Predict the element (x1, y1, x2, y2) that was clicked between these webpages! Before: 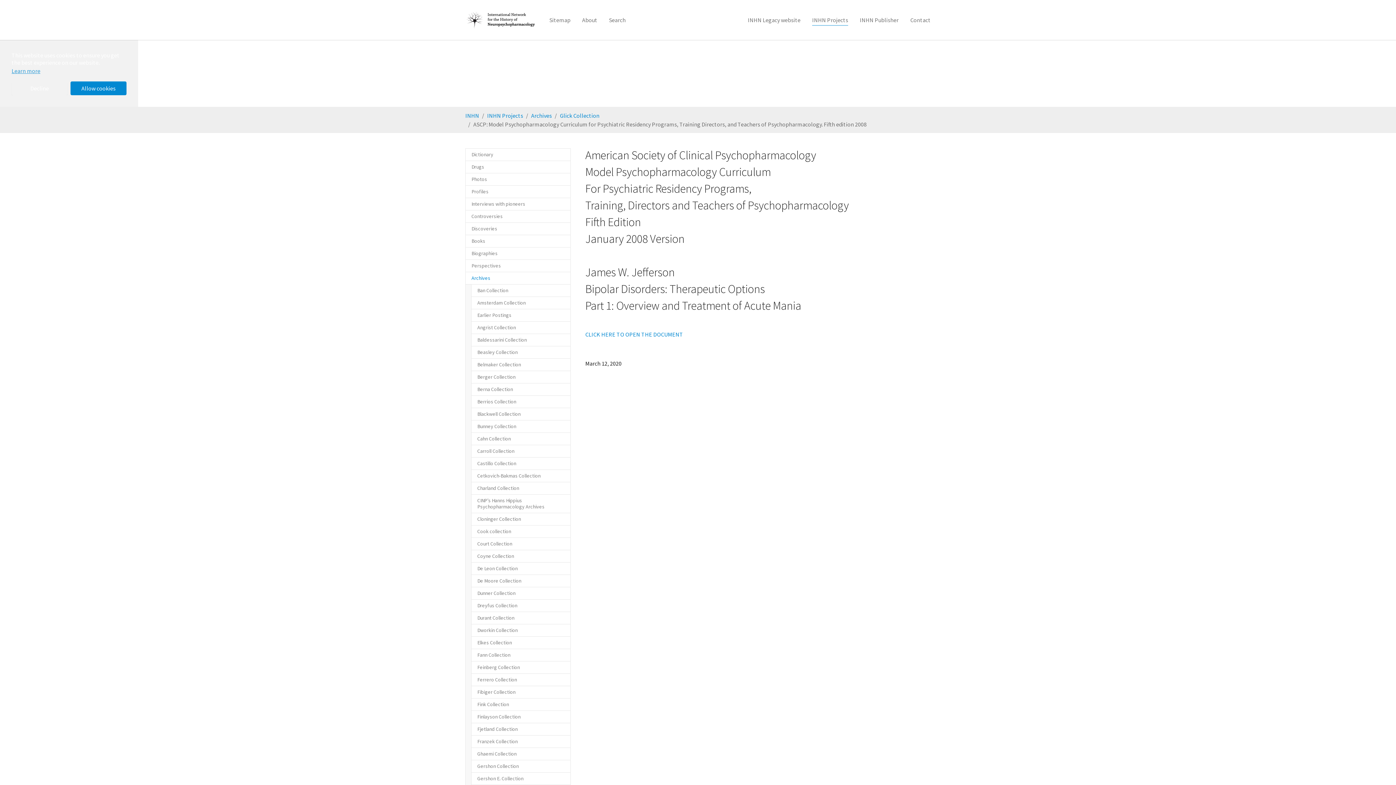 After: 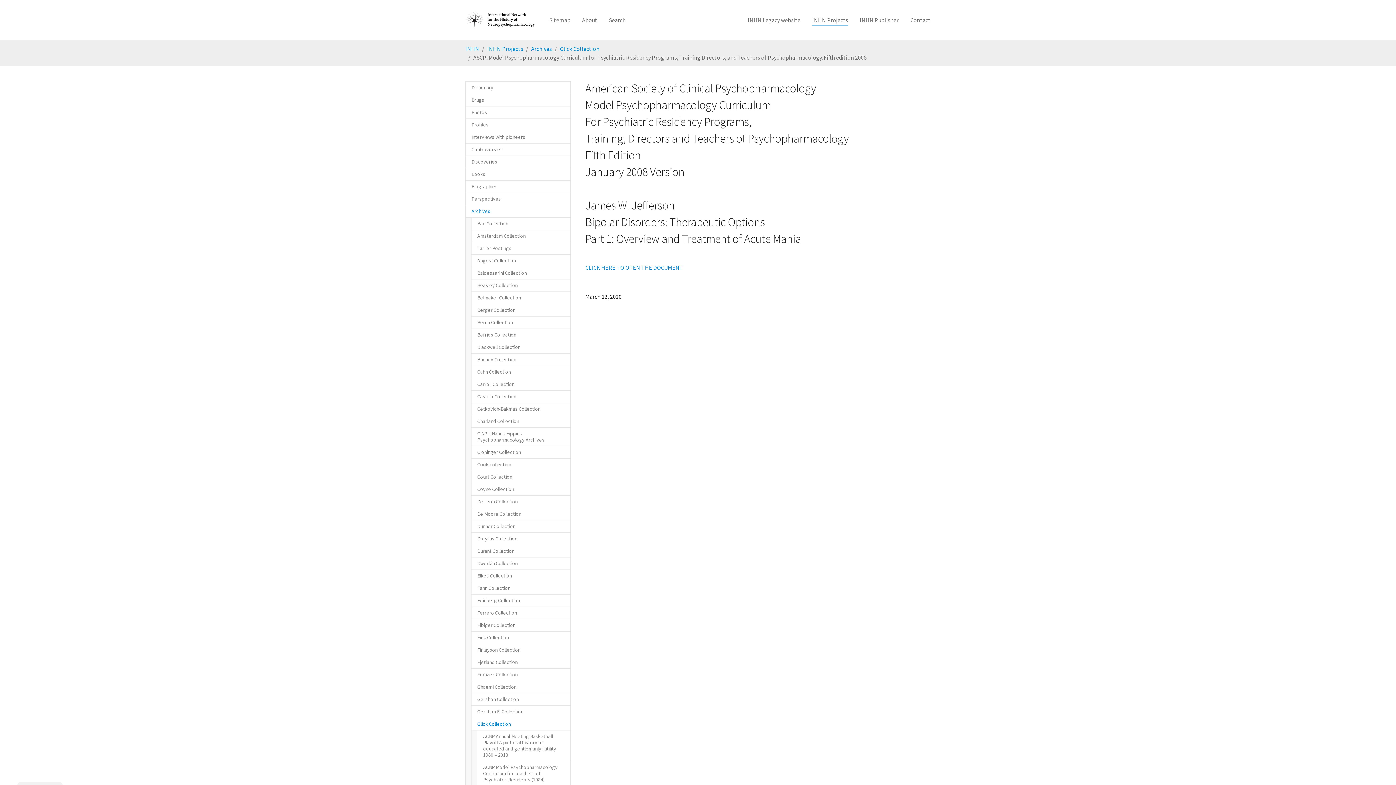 Action: label: deny cookies bbox: (11, 81, 67, 95)